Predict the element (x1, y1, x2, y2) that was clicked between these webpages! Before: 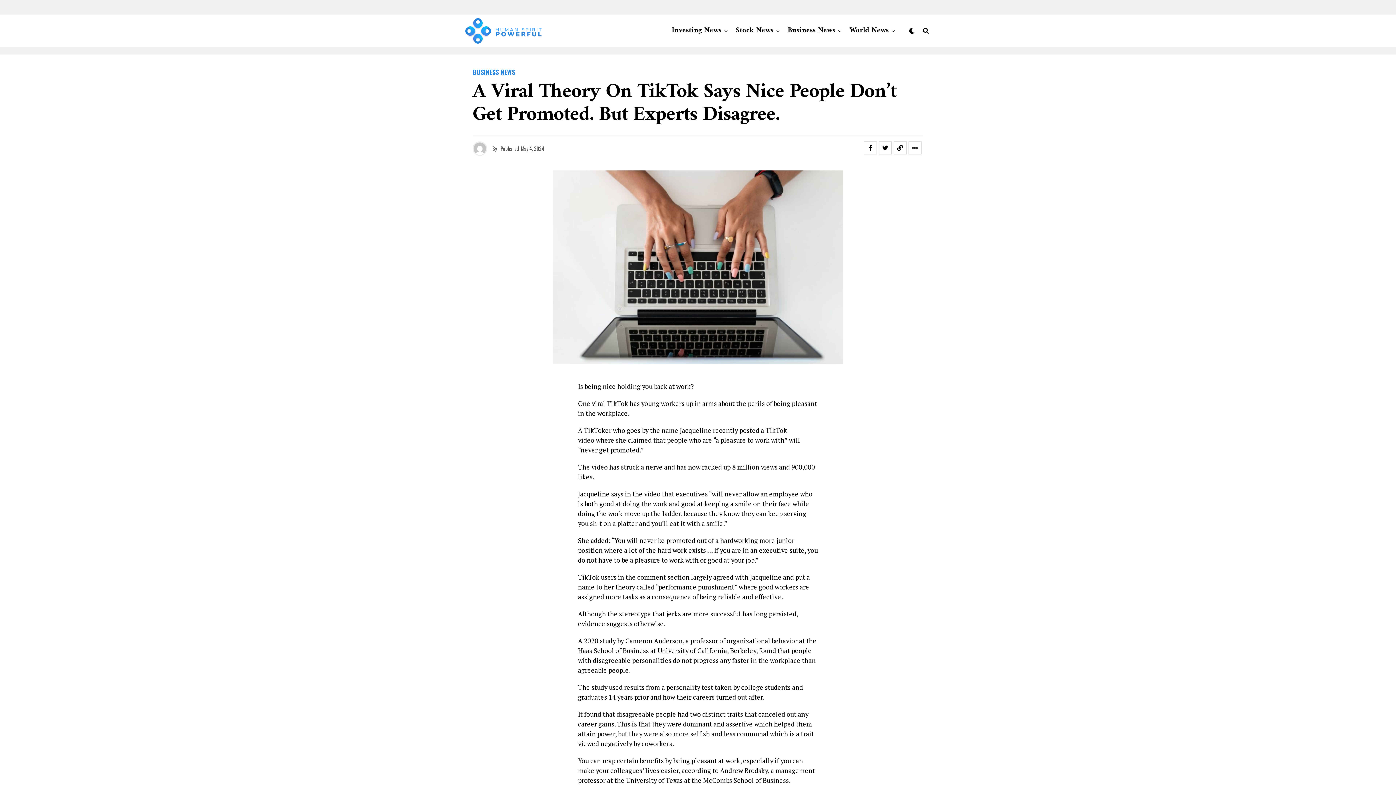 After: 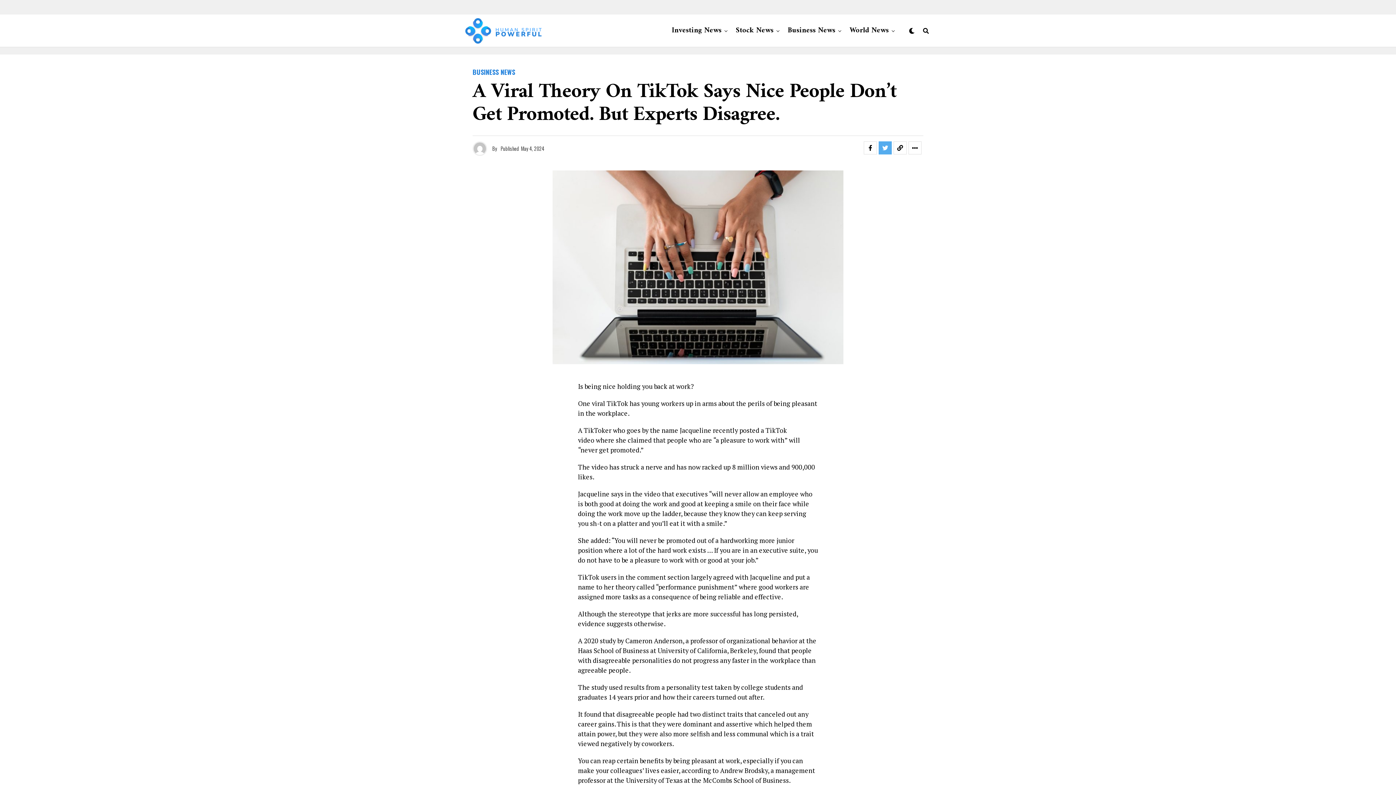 Action: bbox: (878, 141, 892, 154)